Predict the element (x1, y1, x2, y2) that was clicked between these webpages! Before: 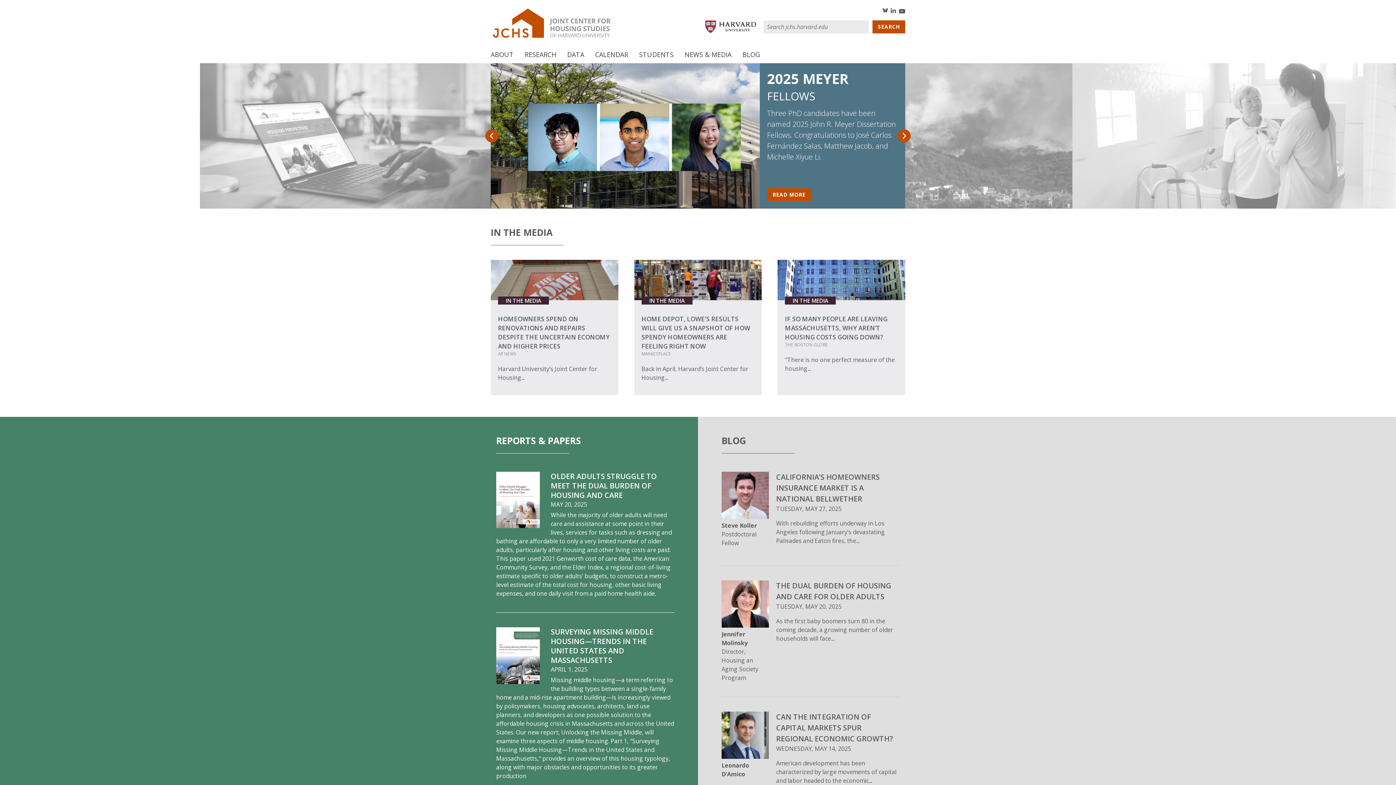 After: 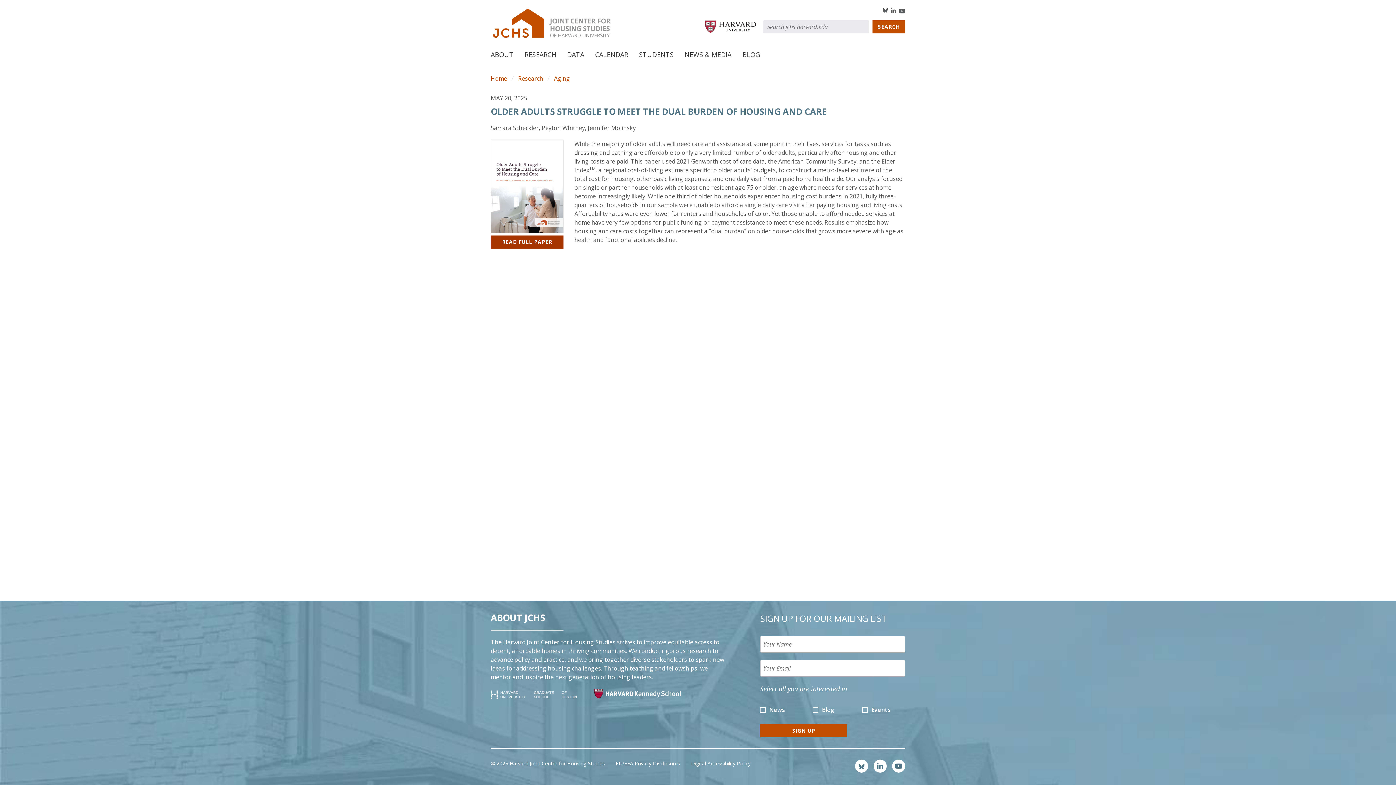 Action: label: Read more about Older Adults Struggle to Meet the Dual Burden of Housing and Care bbox: (496, 522, 540, 530)